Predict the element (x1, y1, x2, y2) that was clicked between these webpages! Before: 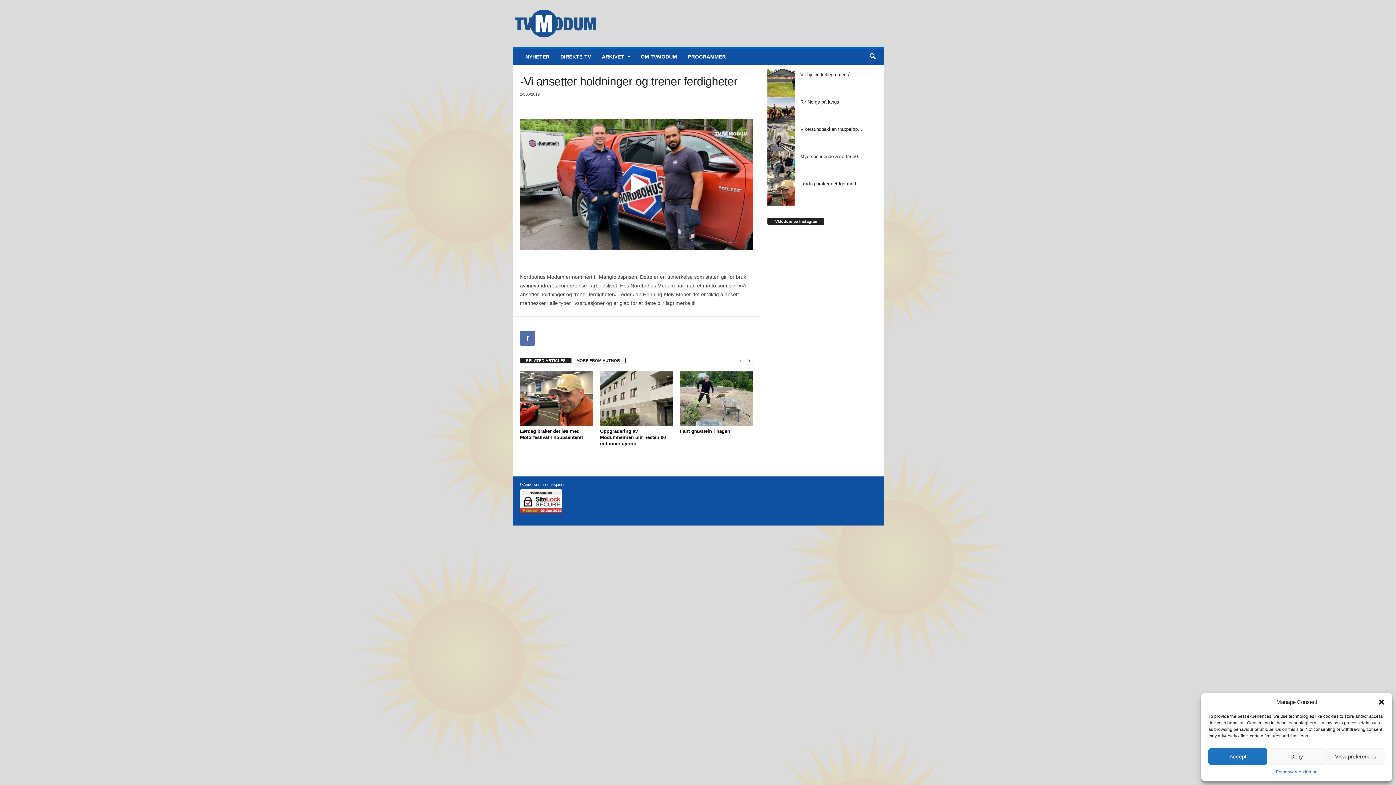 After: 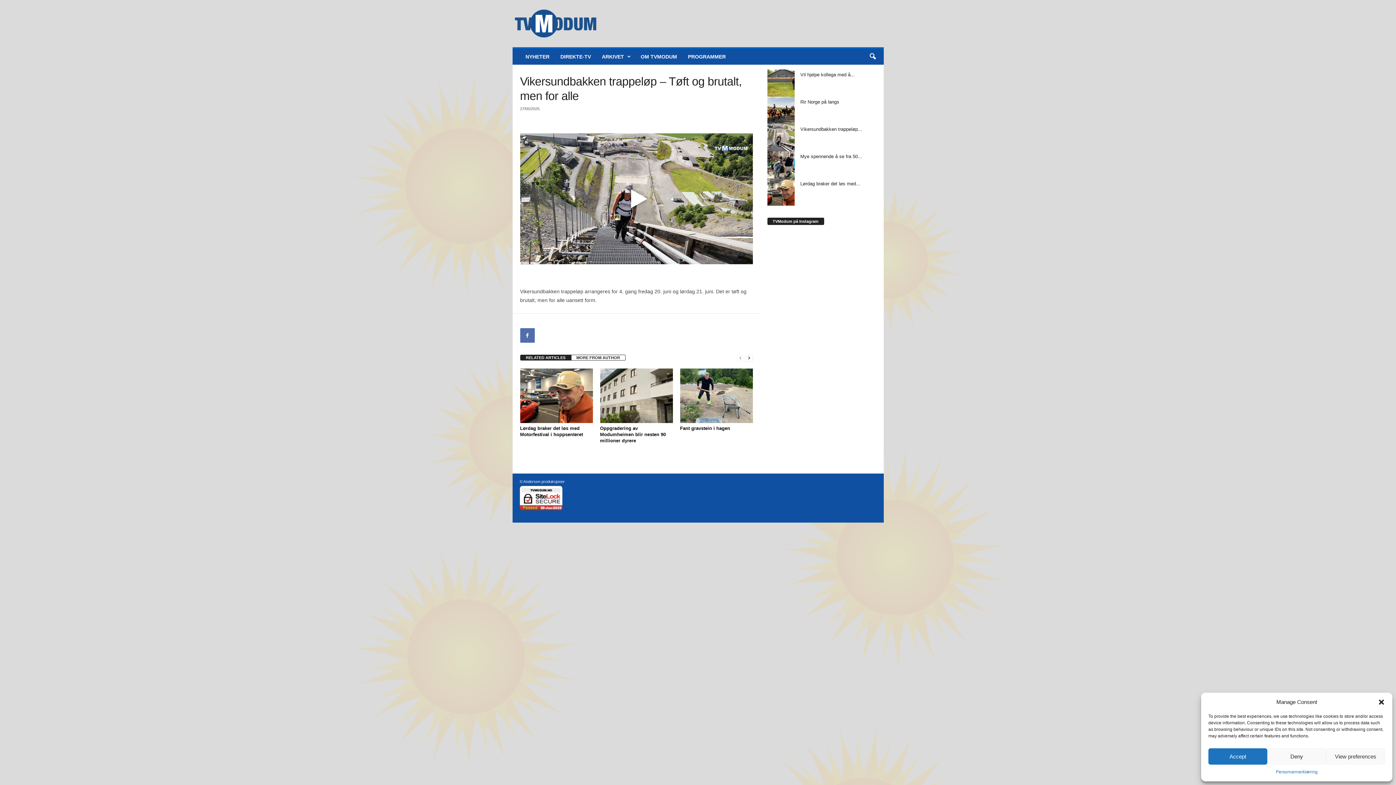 Action: bbox: (800, 126, 862, 132) label: Vikersundbakken trappeløp...